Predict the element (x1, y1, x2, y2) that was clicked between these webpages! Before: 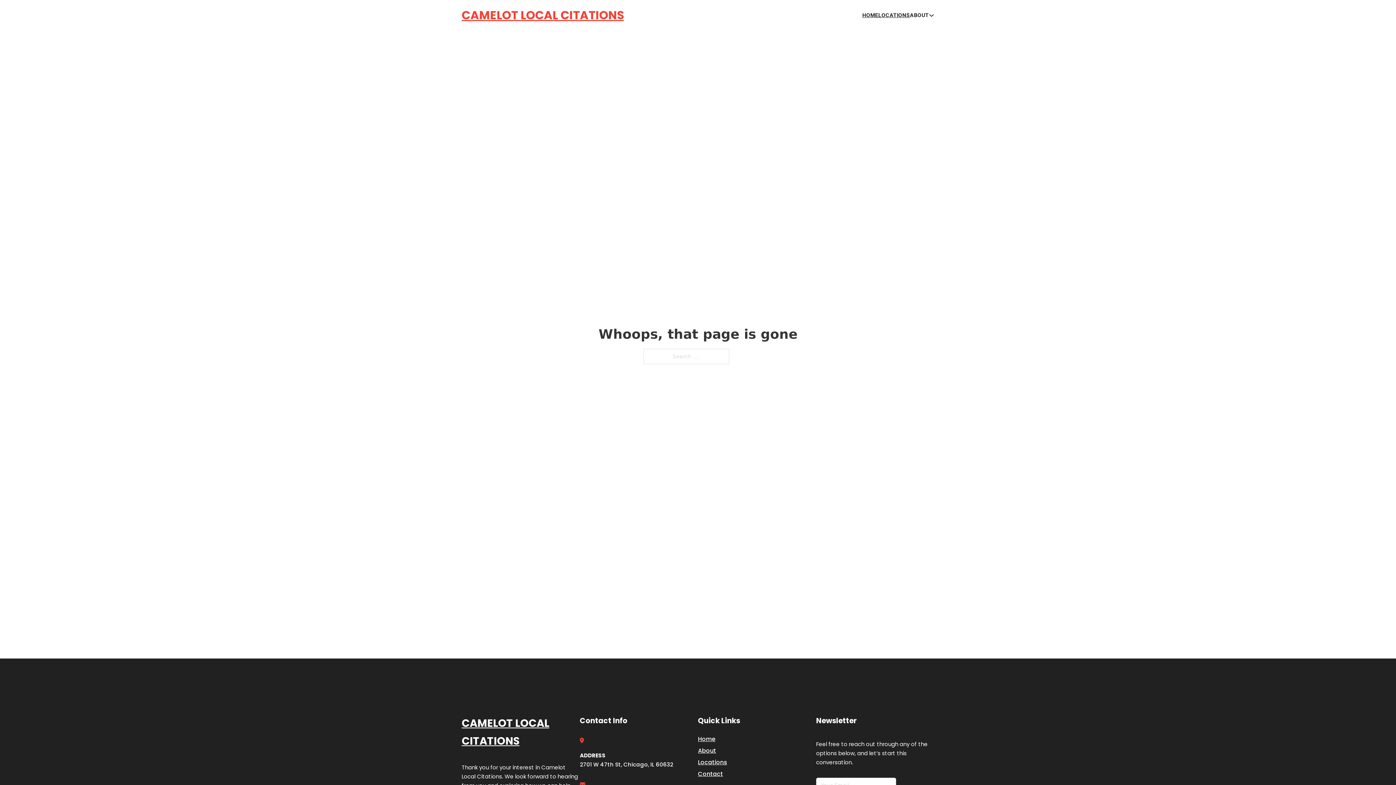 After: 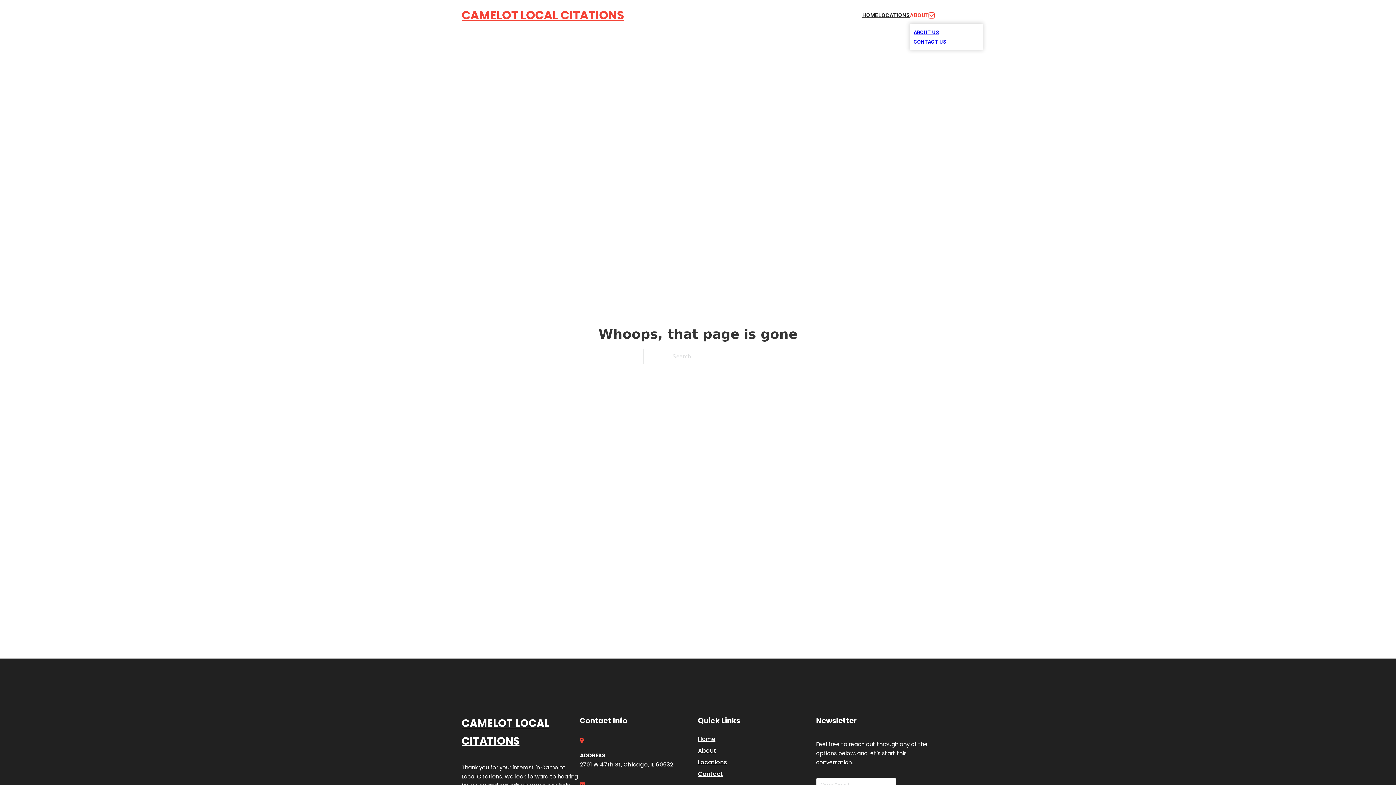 Action: label: Toggle dropdown bbox: (929, 12, 934, 18)